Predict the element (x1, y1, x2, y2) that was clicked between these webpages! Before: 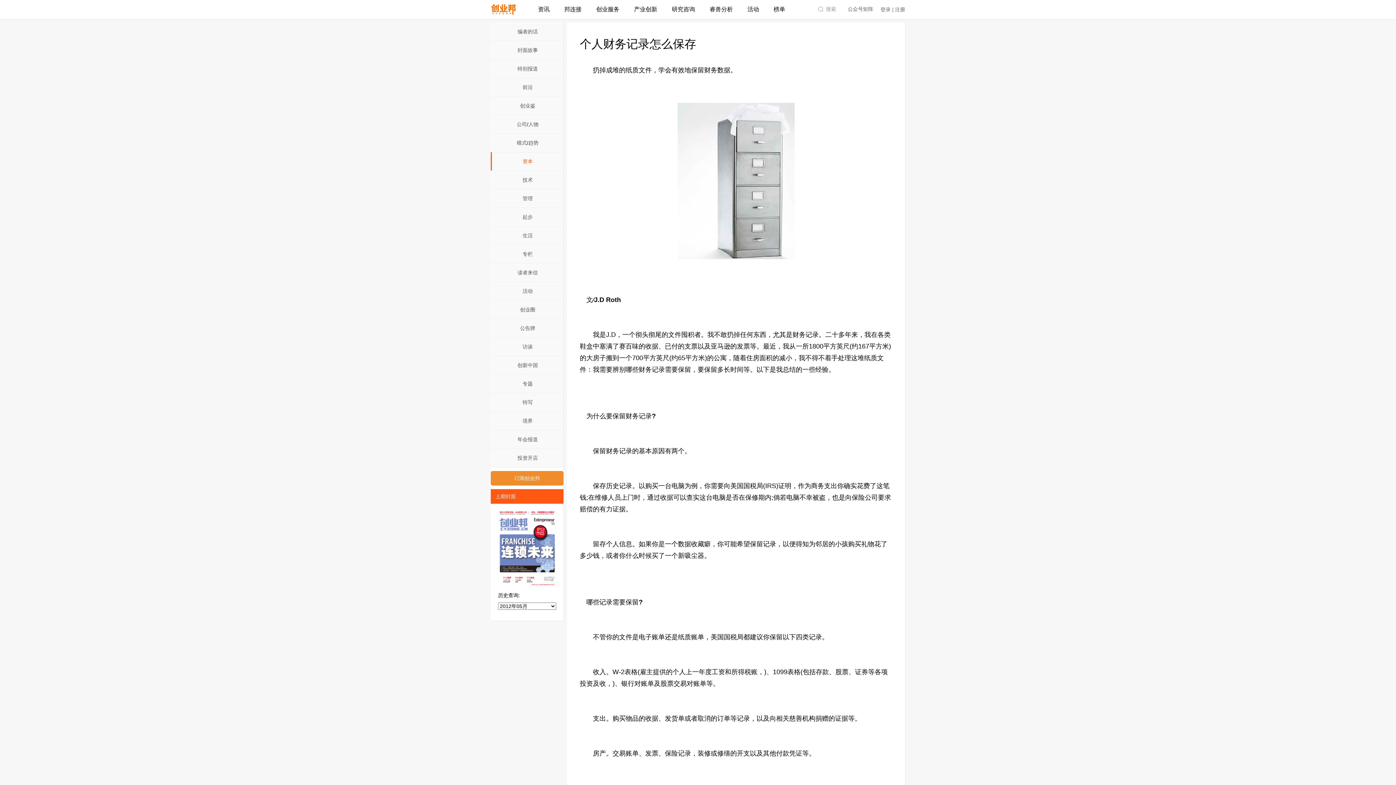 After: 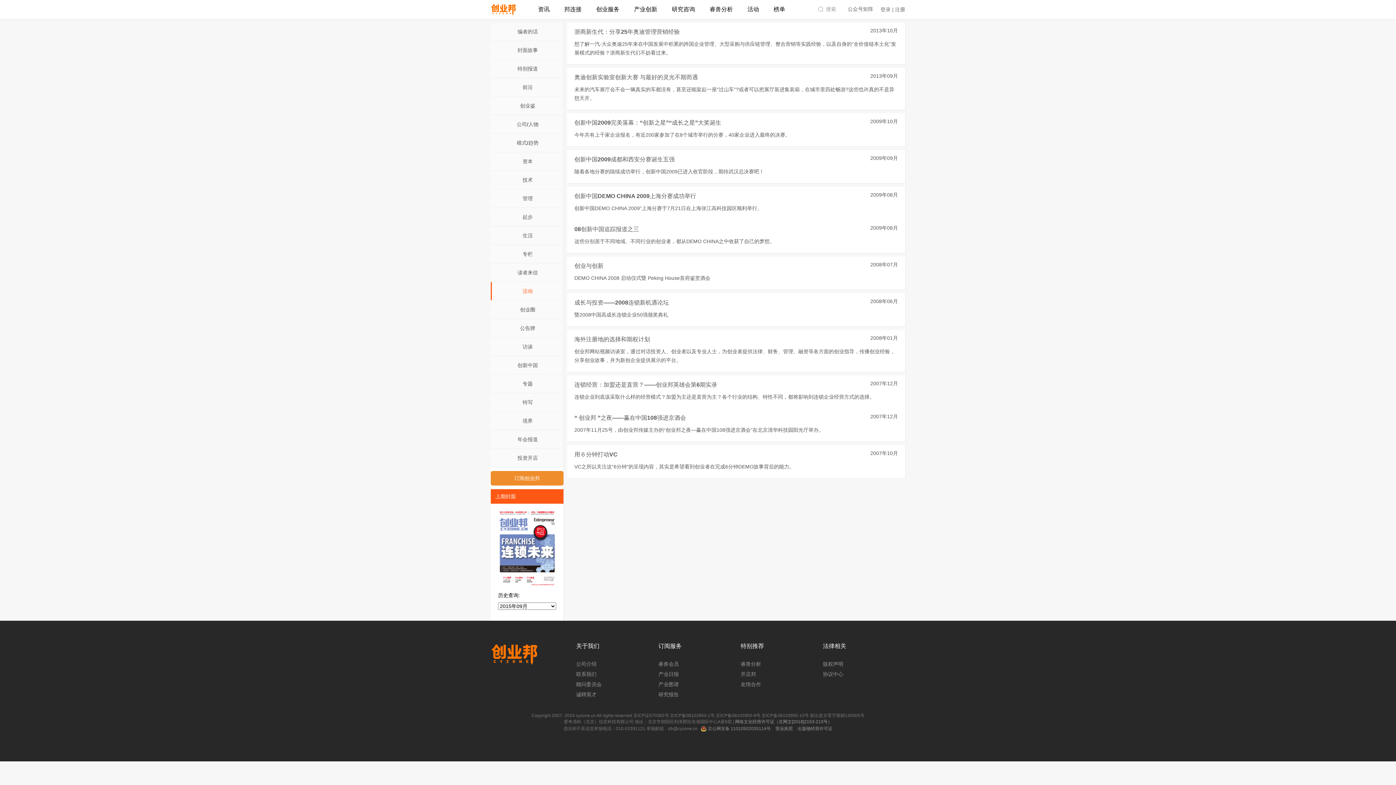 Action: bbox: (490, 282, 563, 300) label: 活动